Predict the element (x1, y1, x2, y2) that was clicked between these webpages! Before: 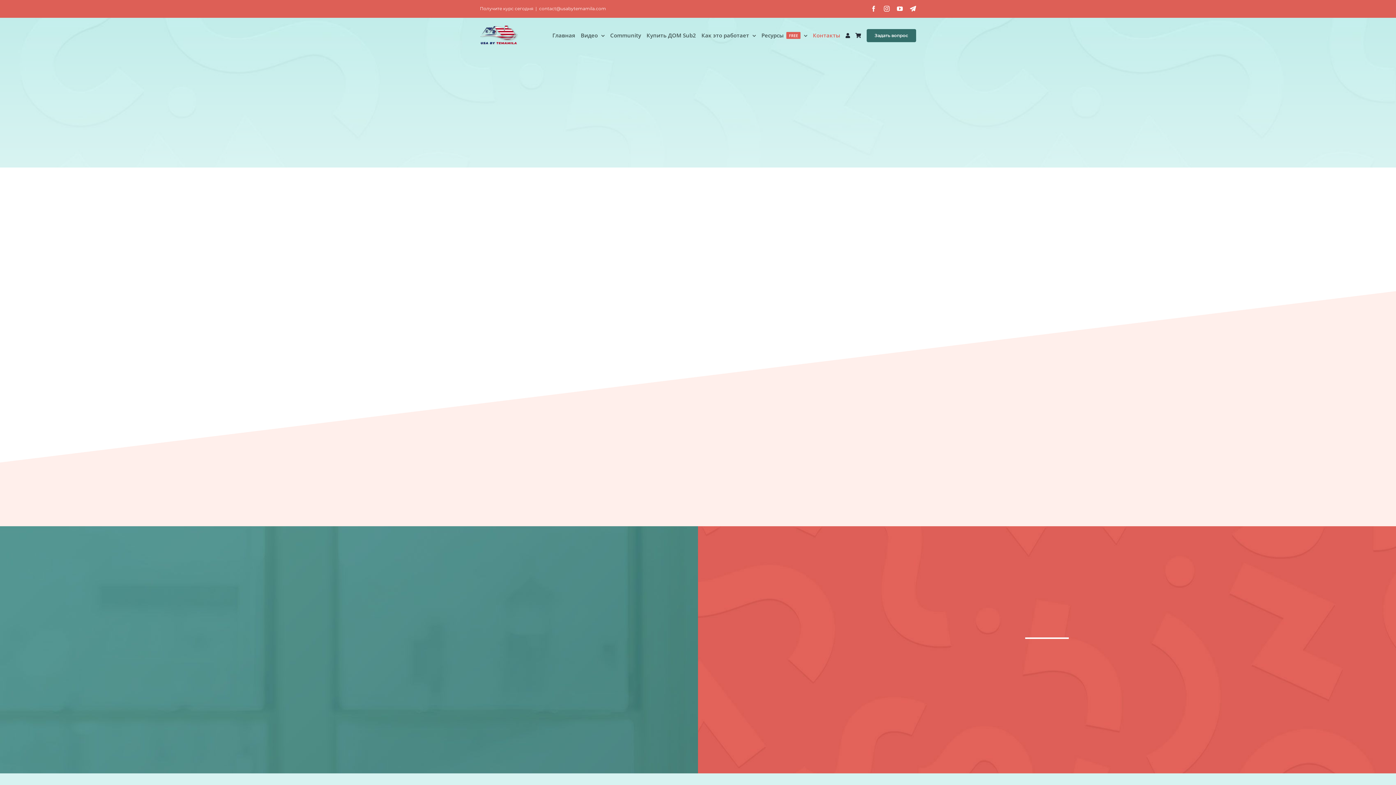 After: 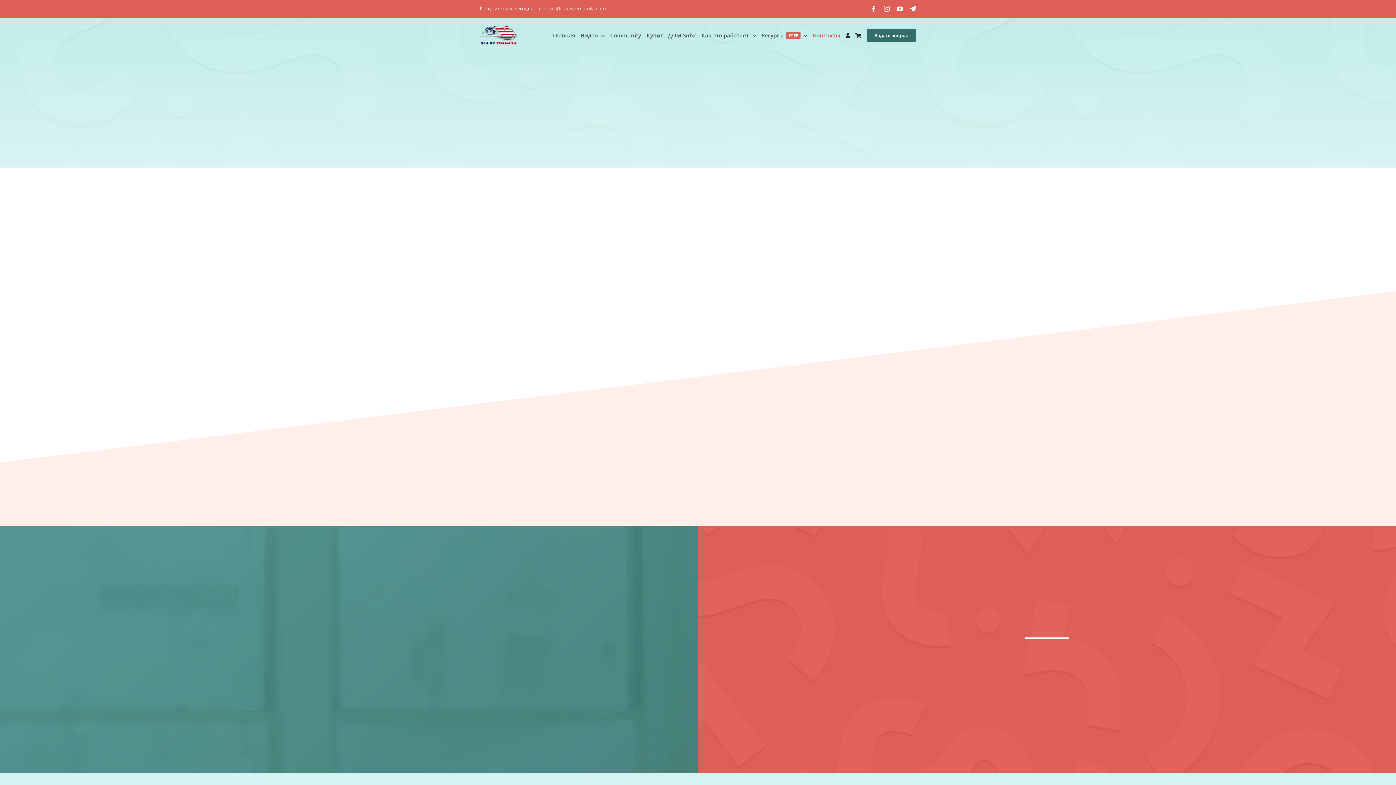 Action: bbox: (539, 5, 606, 11) label: contact@usabytemamila.com